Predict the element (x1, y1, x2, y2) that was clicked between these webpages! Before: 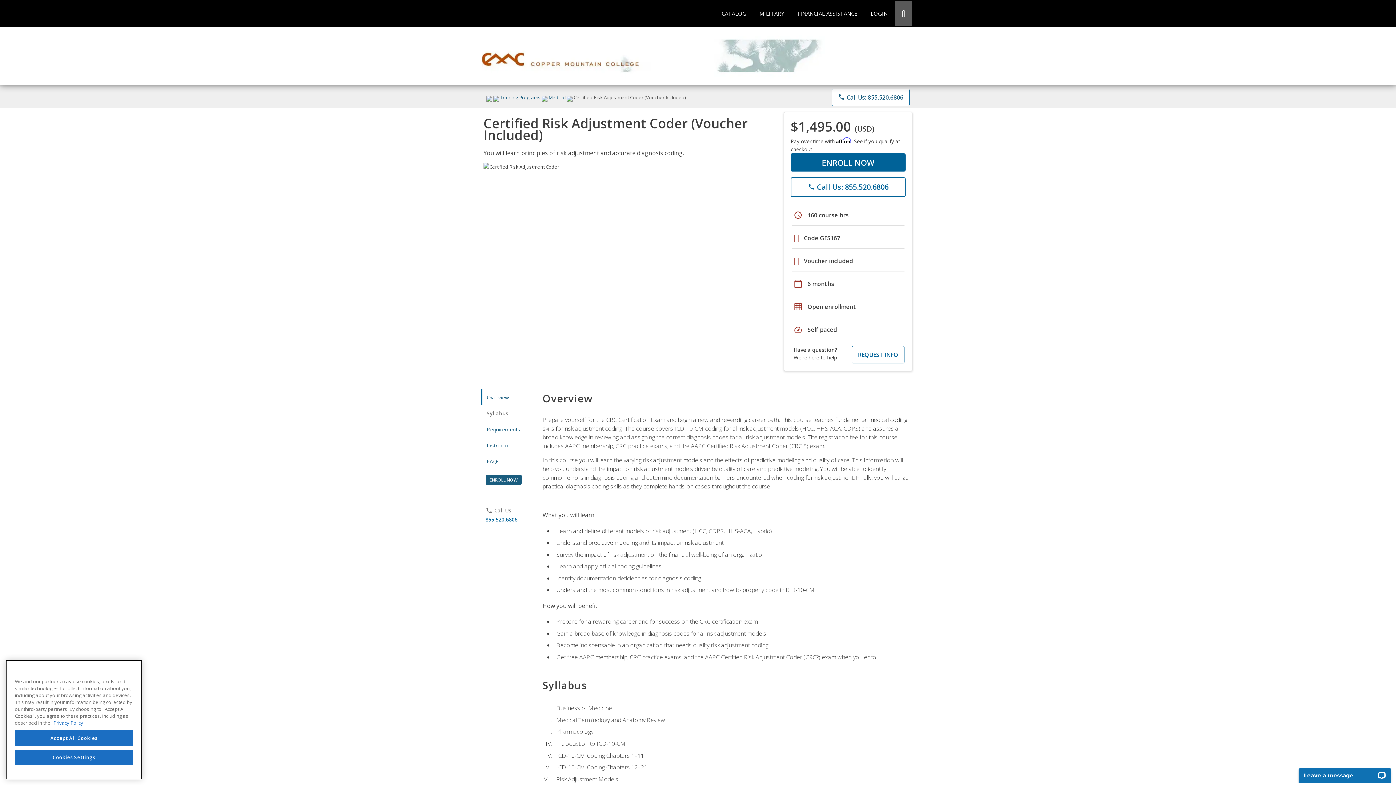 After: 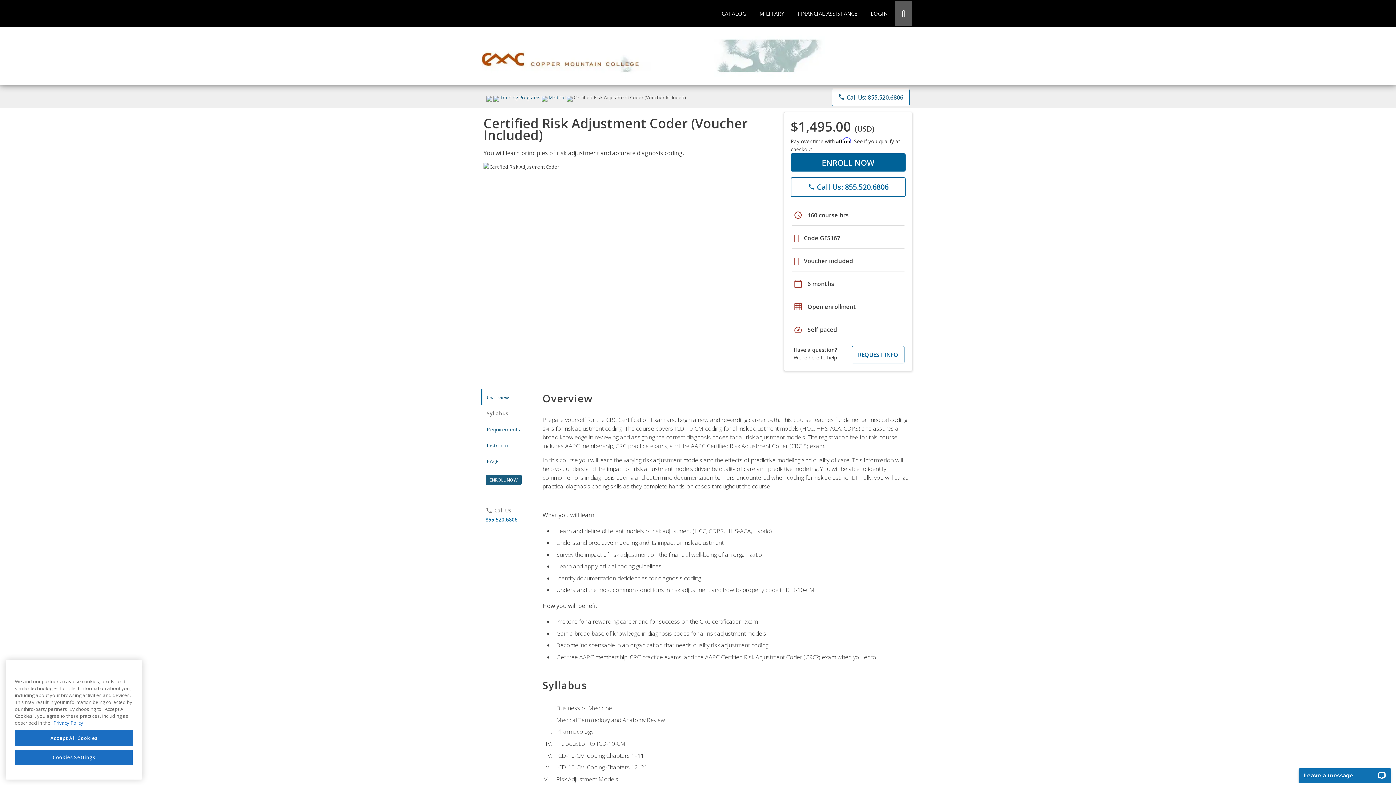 Action: bbox: (790, 177, 905, 197) label: phone
 Call Us: 855.520.6806